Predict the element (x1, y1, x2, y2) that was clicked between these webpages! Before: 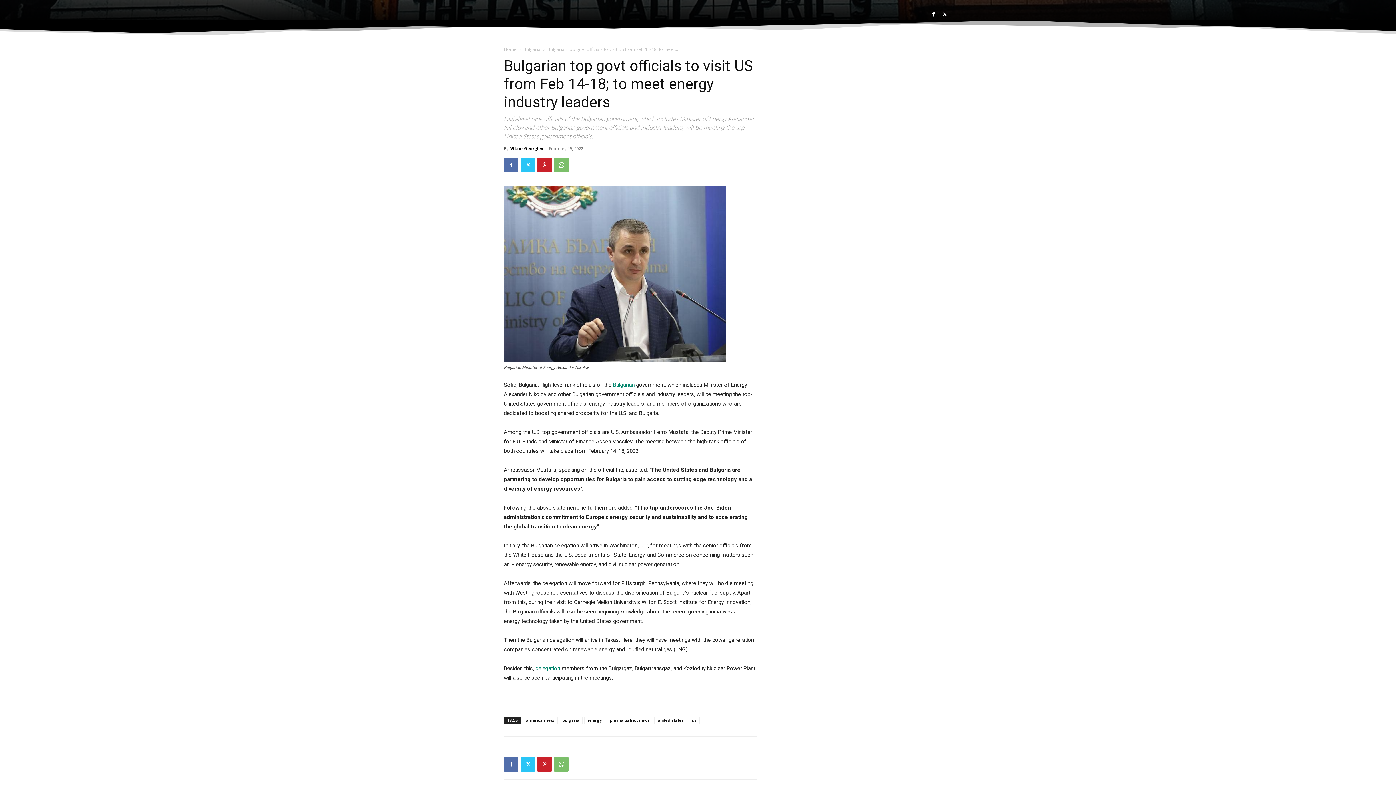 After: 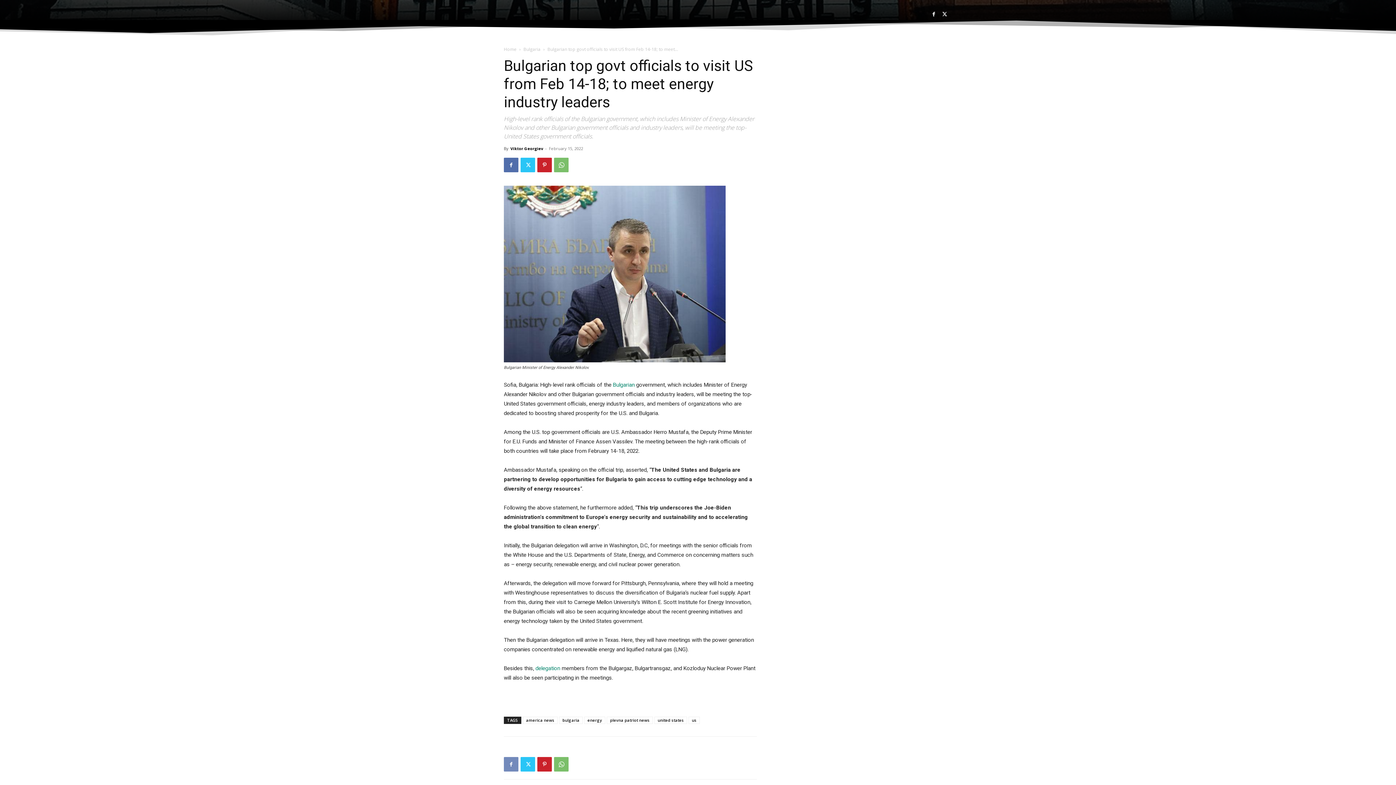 Action: bbox: (504, 757, 518, 772)